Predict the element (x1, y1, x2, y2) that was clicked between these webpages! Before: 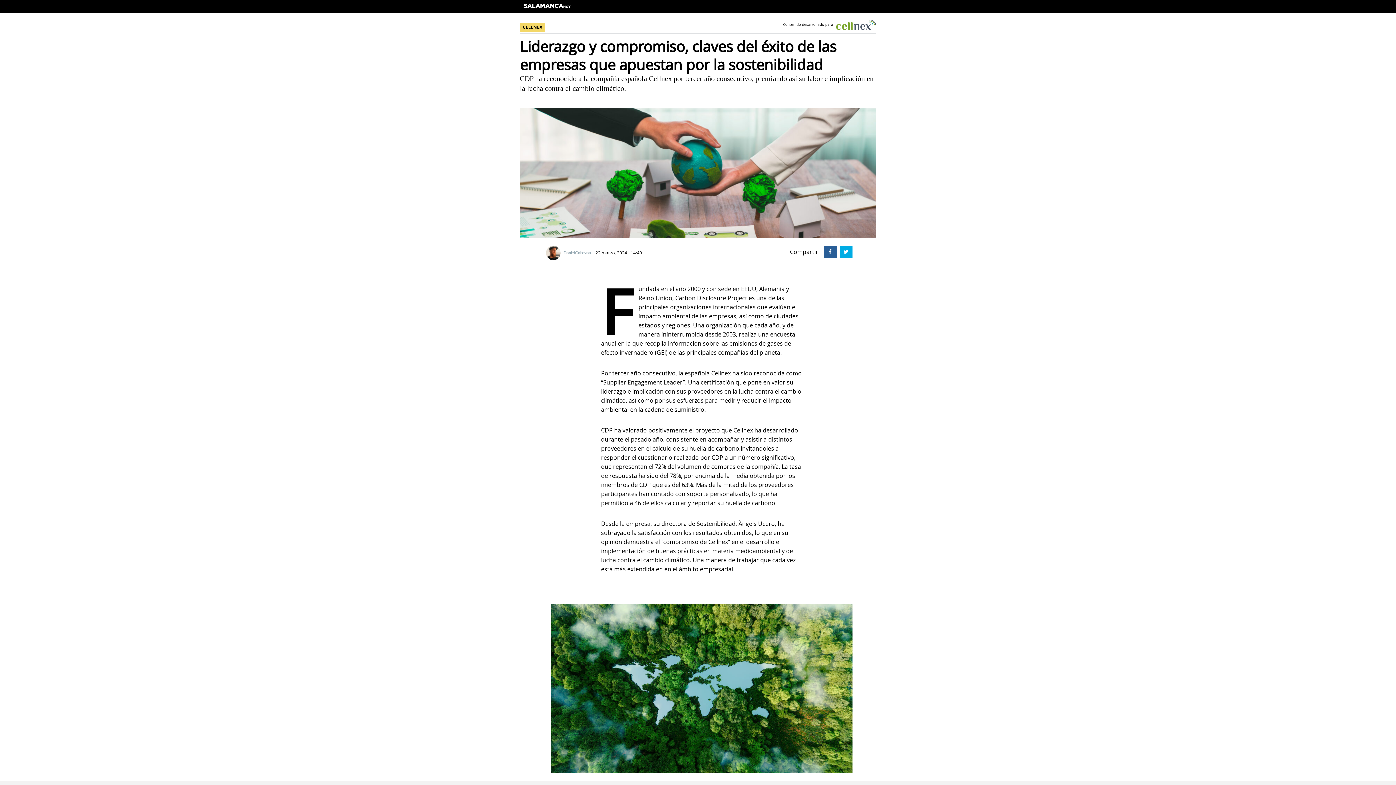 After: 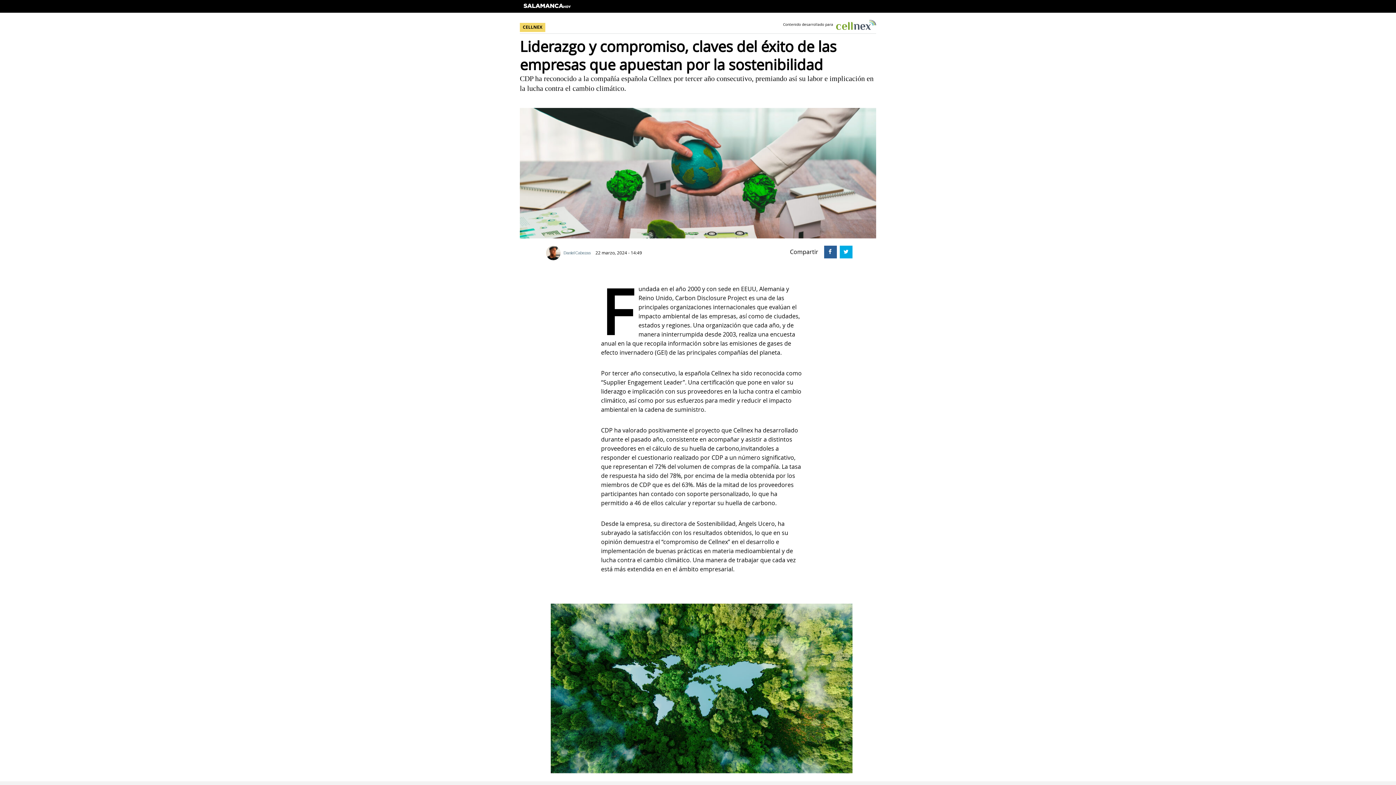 Action: bbox: (824, 245, 834, 256)